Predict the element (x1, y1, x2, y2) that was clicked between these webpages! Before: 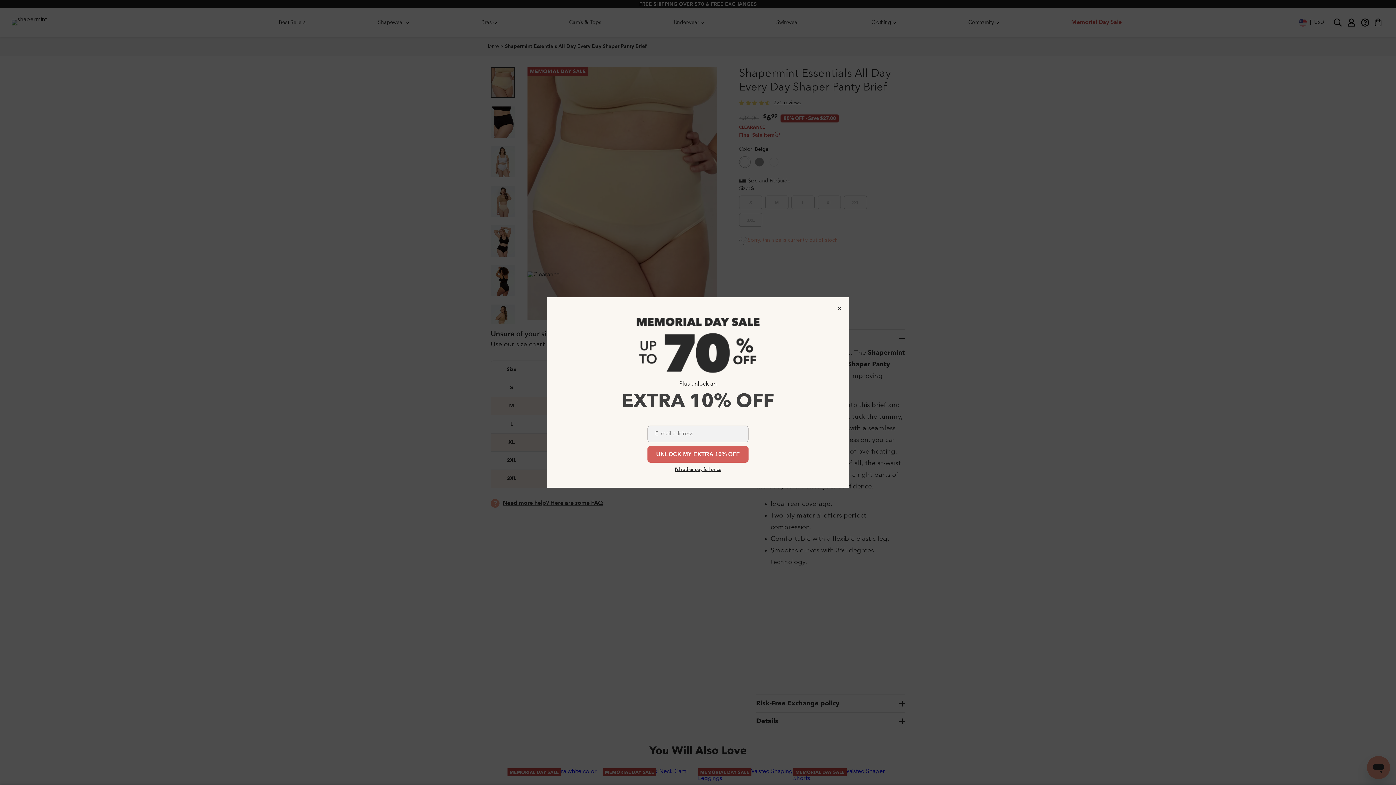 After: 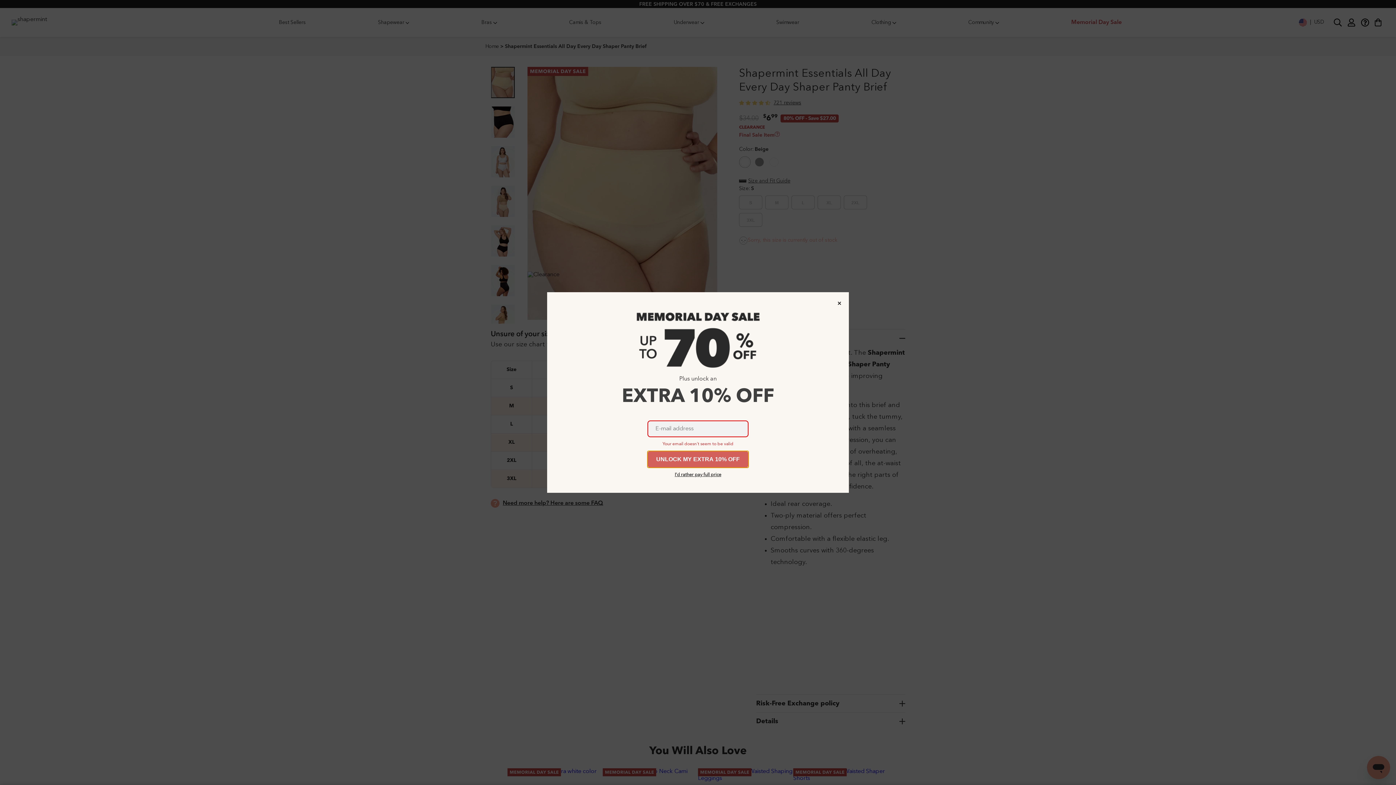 Action: bbox: (647, 446, 748, 462) label: UNLOCK MY EXTRA 10% OFF